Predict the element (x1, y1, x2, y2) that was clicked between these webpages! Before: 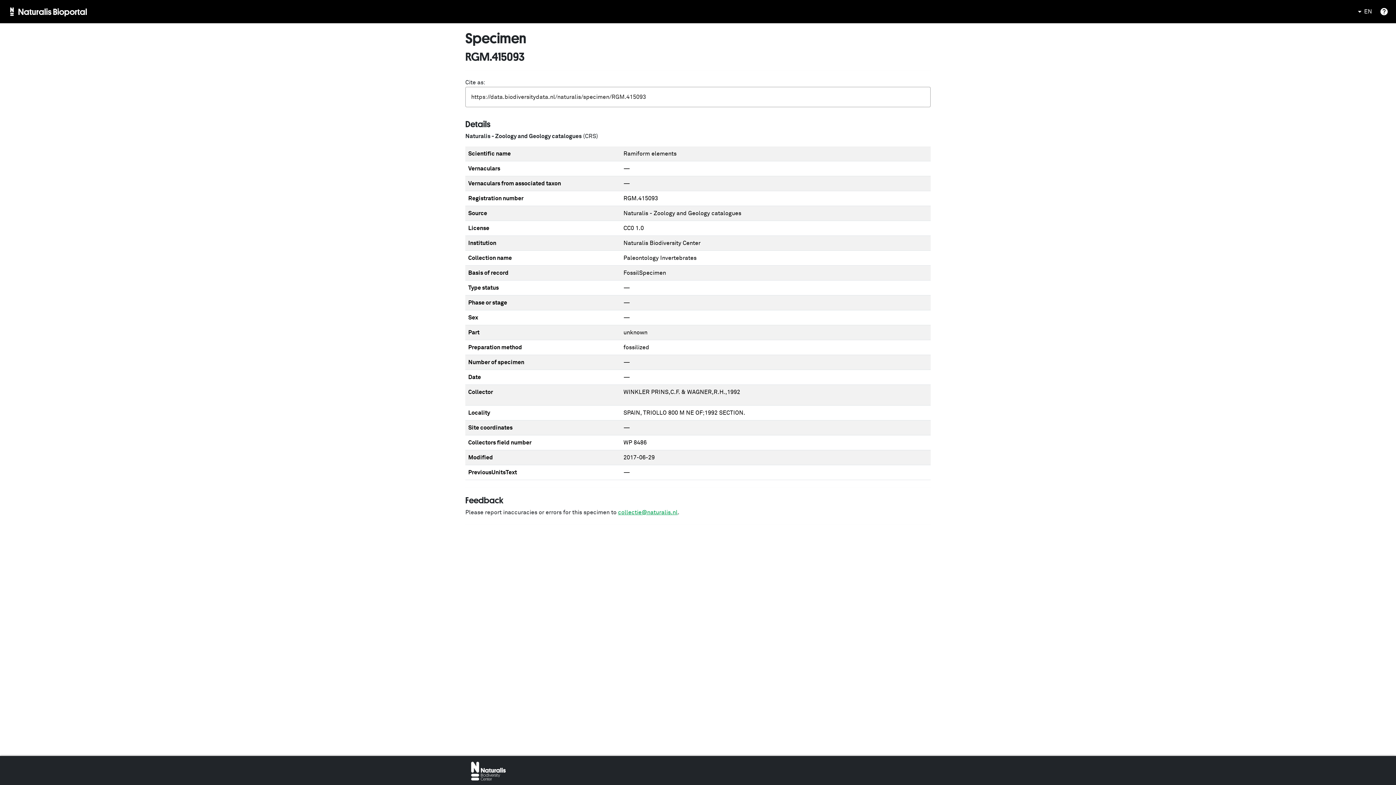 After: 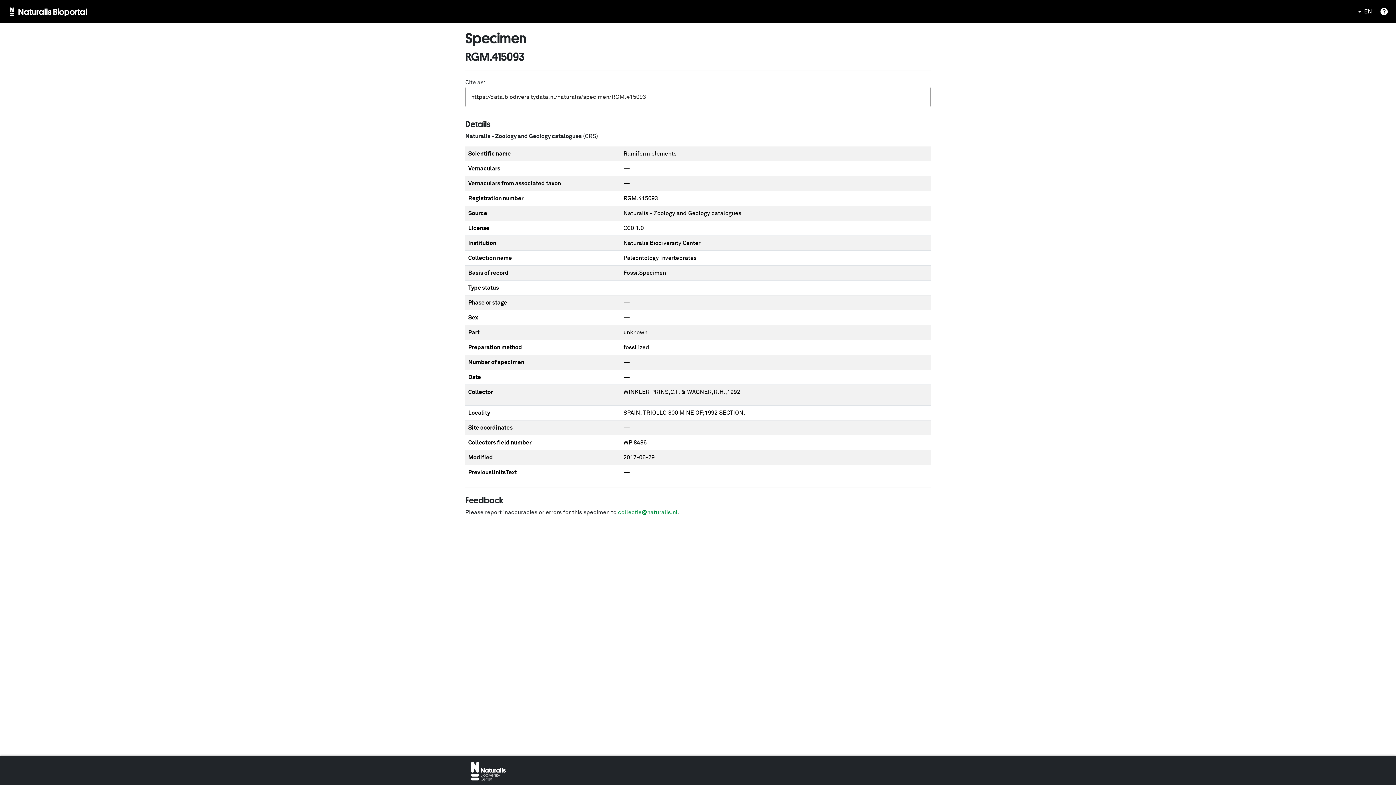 Action: bbox: (618, 509, 677, 515) label: collectie@naturalis.nl